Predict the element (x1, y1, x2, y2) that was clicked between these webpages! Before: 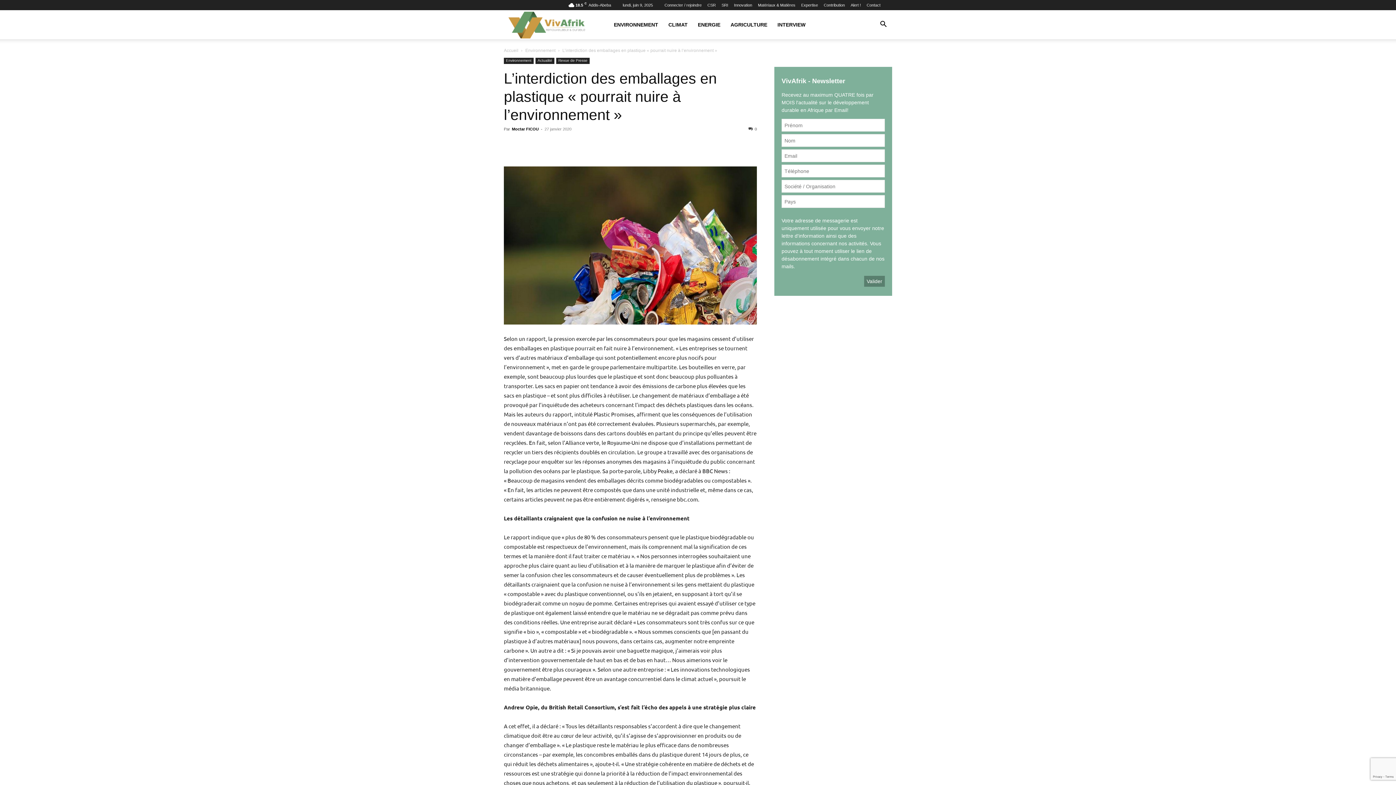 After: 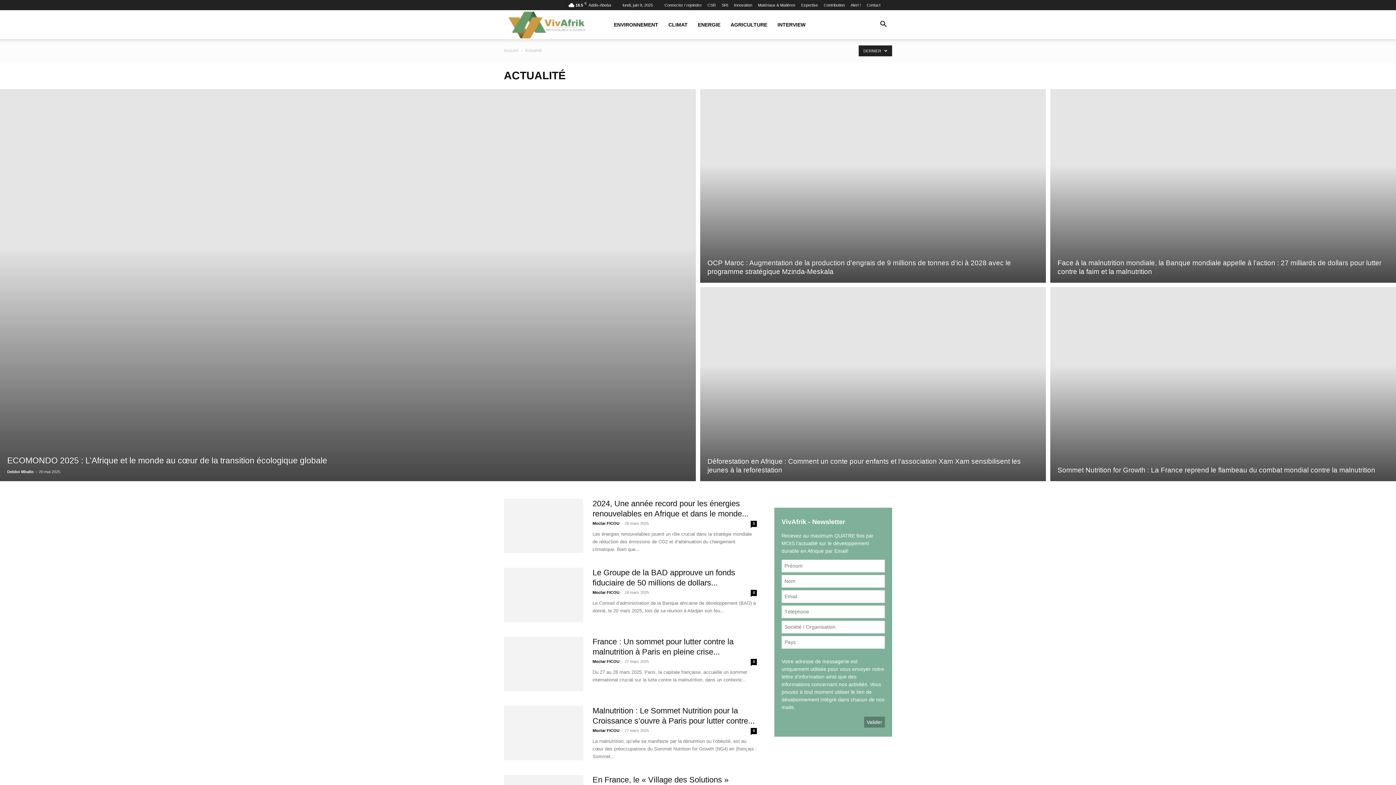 Action: label: Actualité bbox: (535, 57, 554, 64)